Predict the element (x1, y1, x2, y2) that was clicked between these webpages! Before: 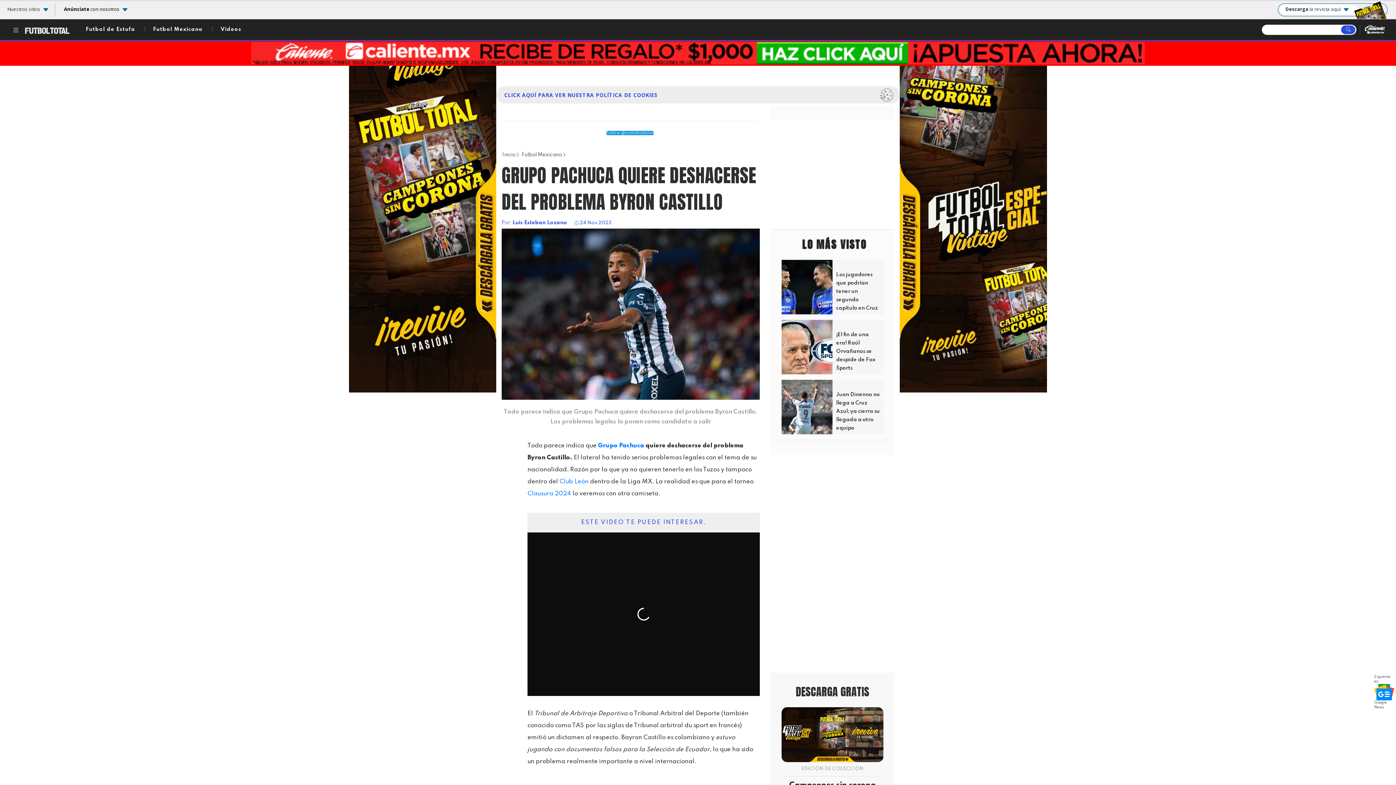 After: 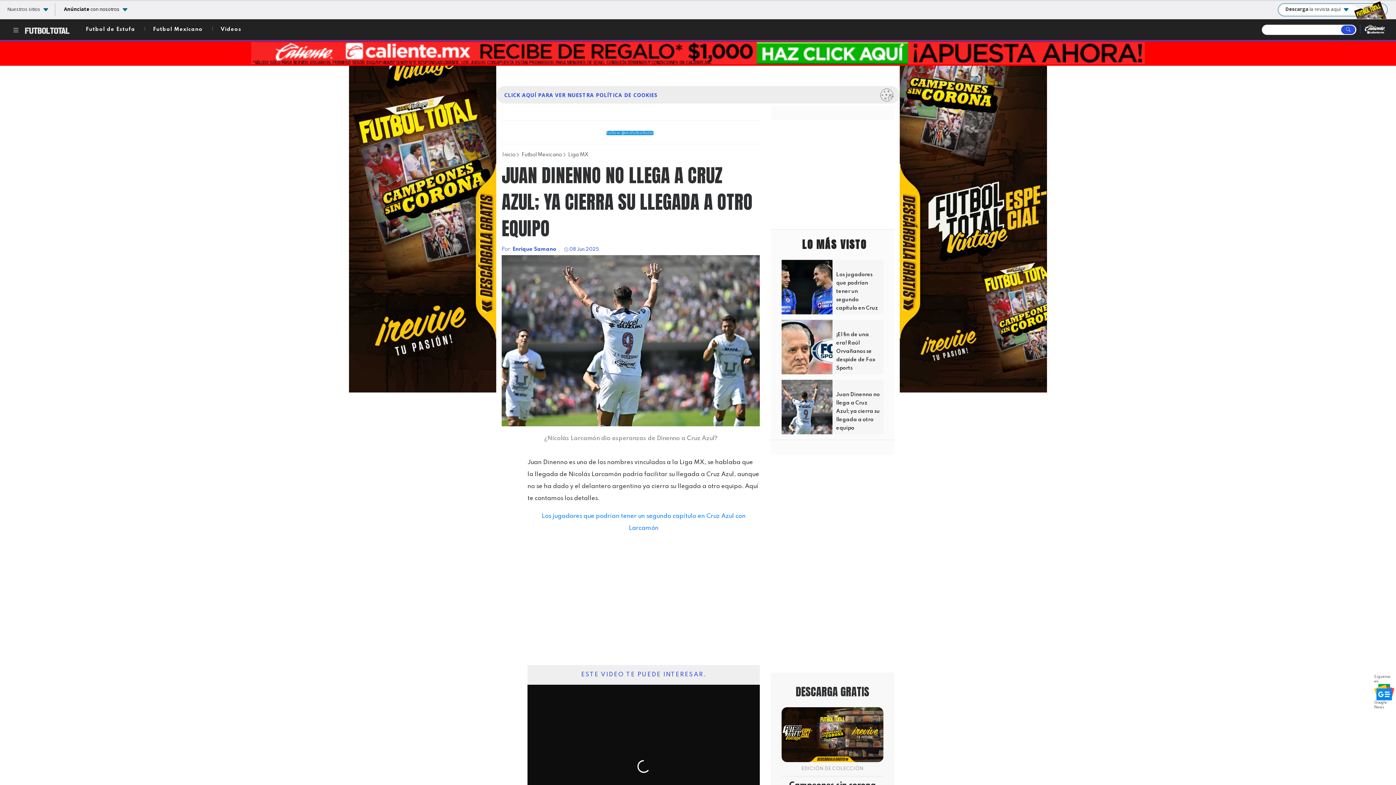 Action: label: Juan Dinenno no llega a Cruz Azul; ya cierra su llegada a otro equipo bbox: (836, 392, 880, 431)